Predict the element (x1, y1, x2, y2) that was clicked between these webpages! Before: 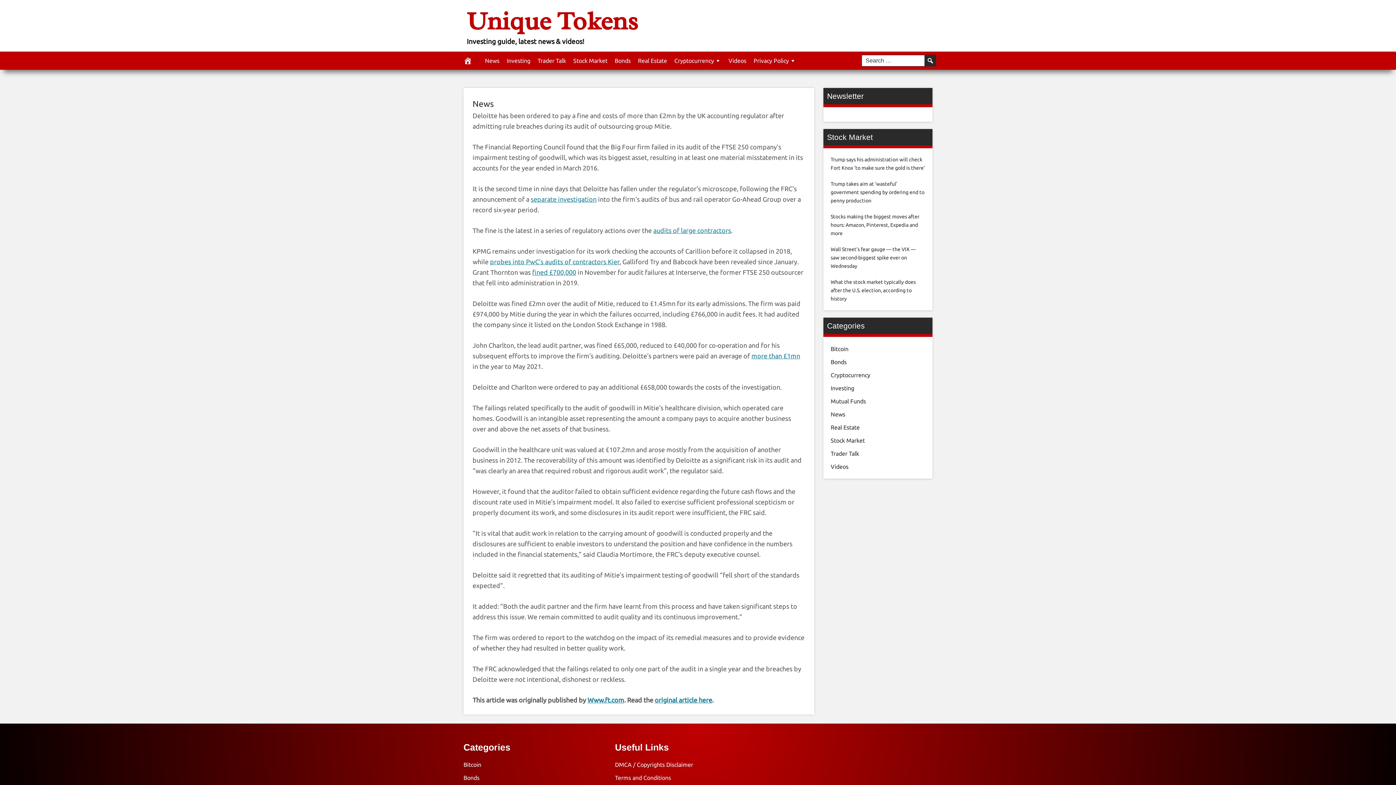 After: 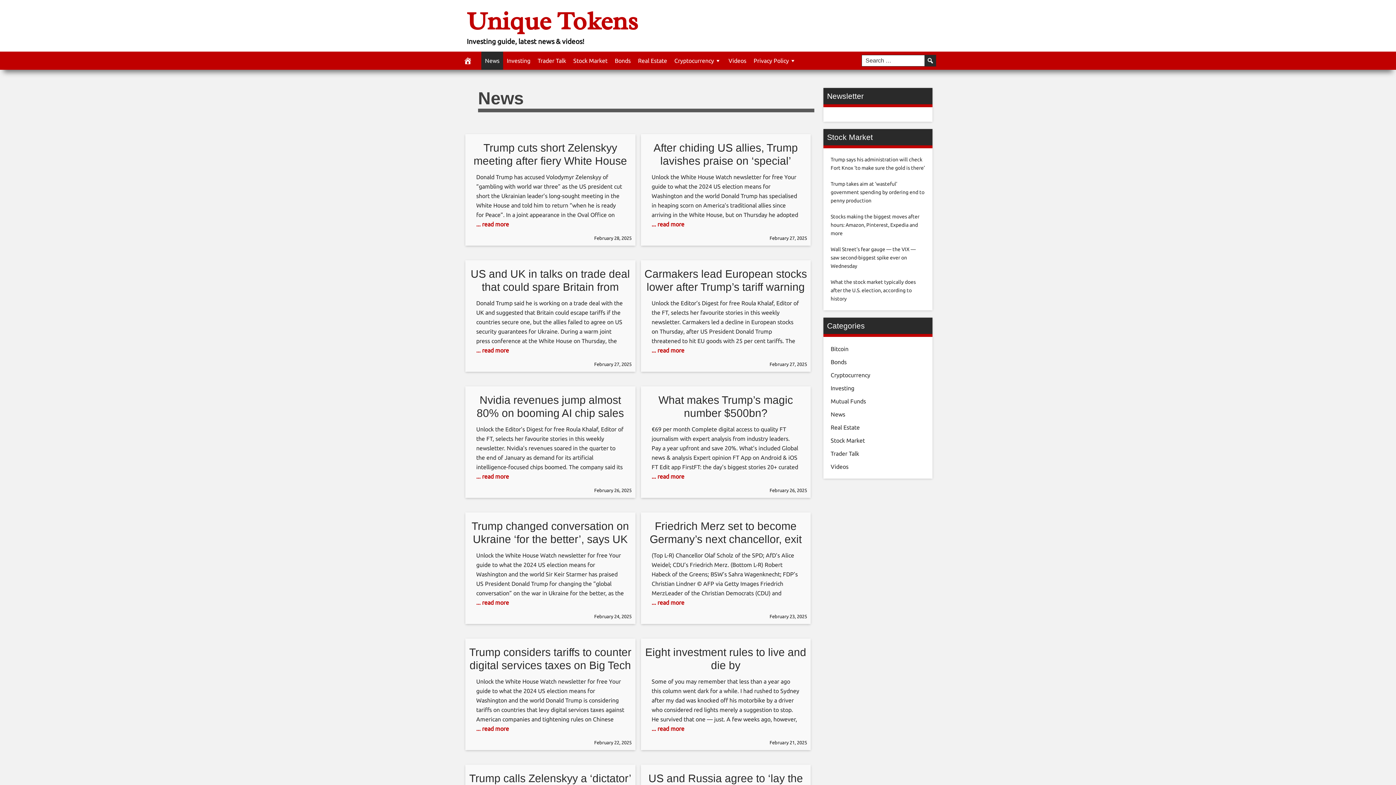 Action: label: News bbox: (472, 99, 493, 108)